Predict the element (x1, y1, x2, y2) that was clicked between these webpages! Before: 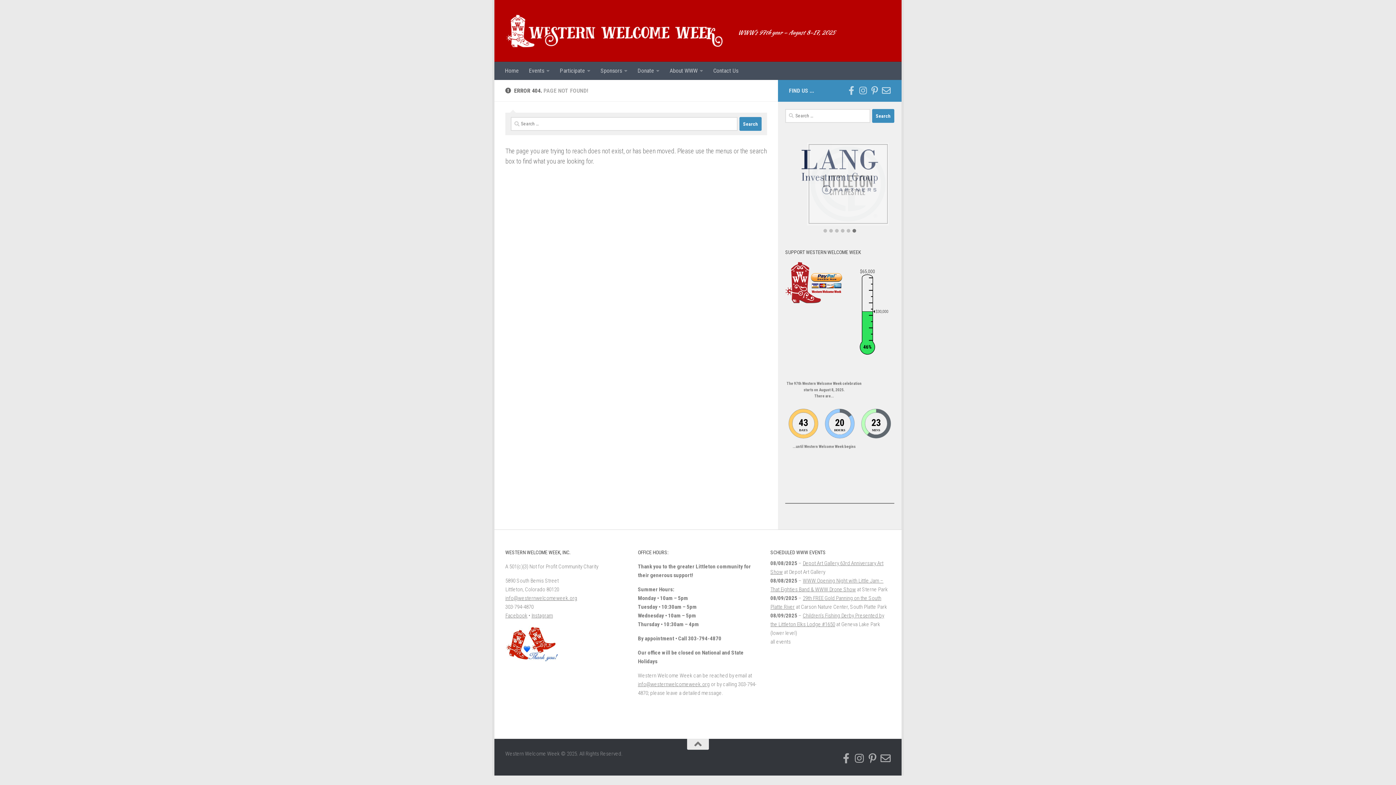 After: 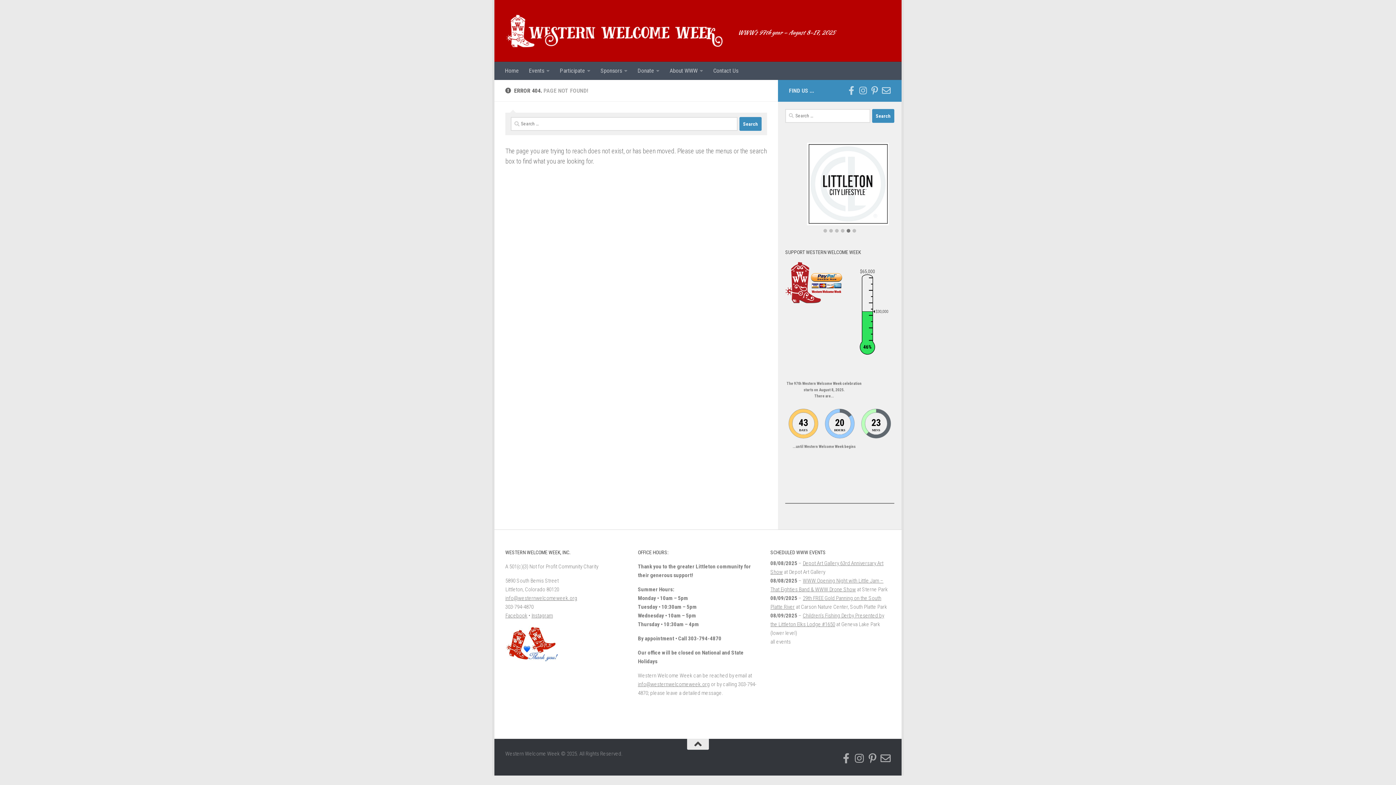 Action: bbox: (687, 739, 709, 750)